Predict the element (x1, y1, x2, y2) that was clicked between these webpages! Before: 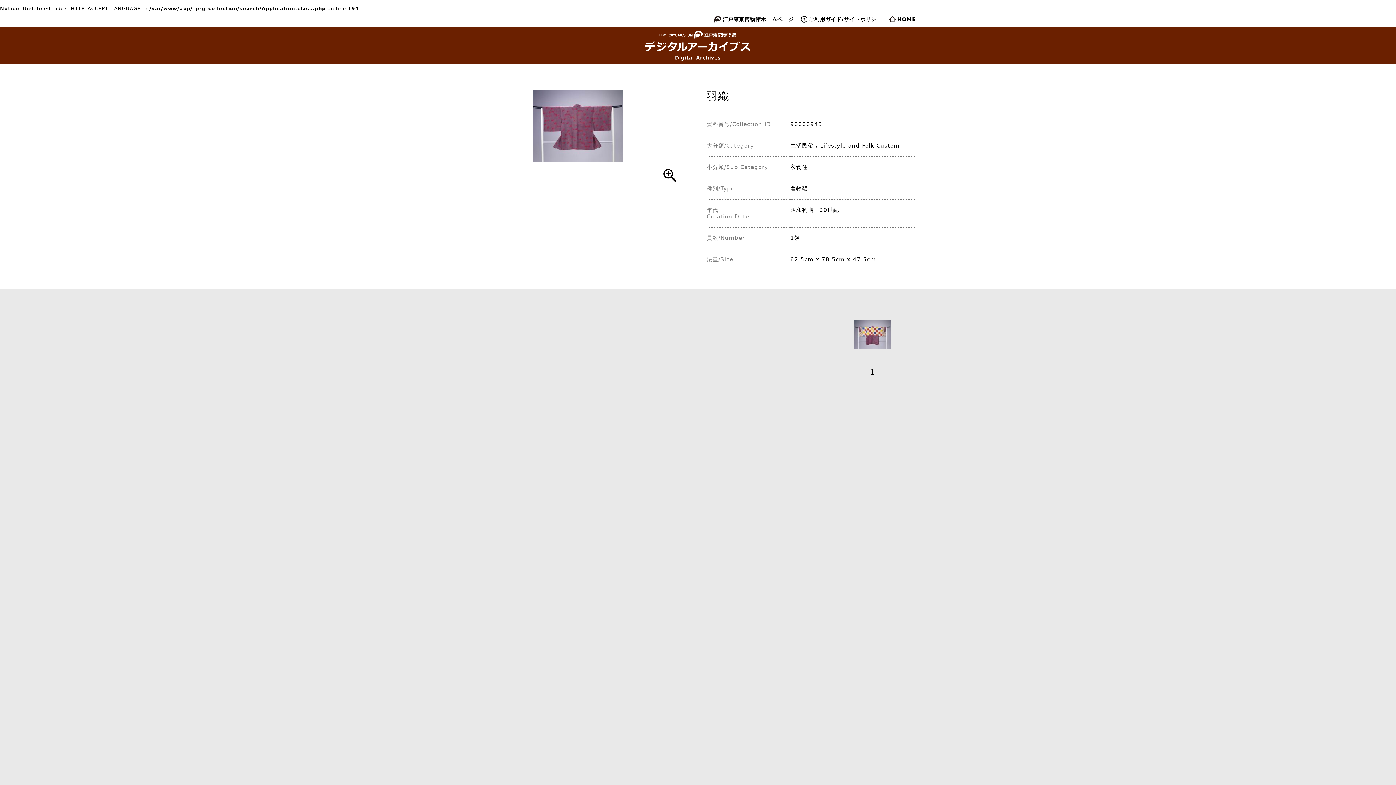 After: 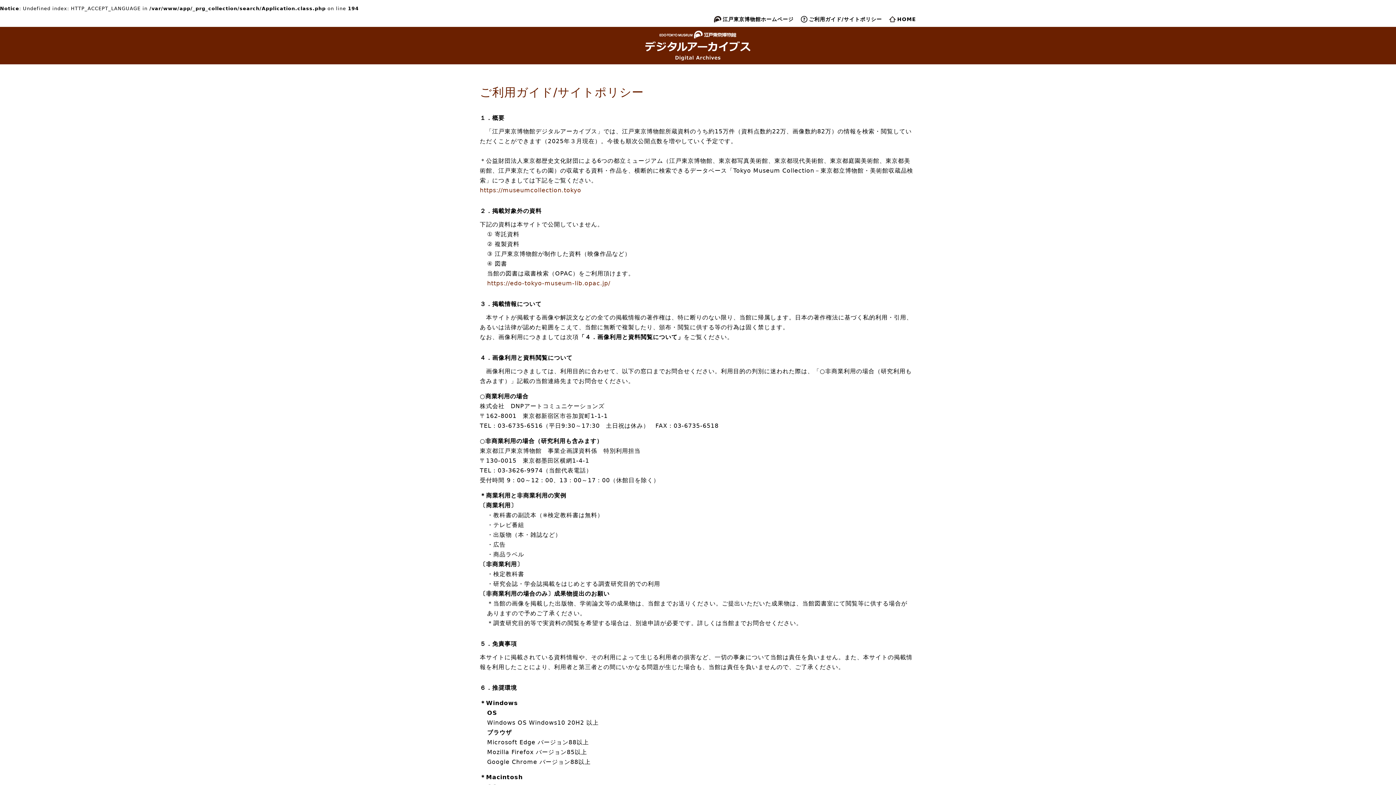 Action: bbox: (801, 15, 882, 23) label: ご利用ガイド/サイトポリシー